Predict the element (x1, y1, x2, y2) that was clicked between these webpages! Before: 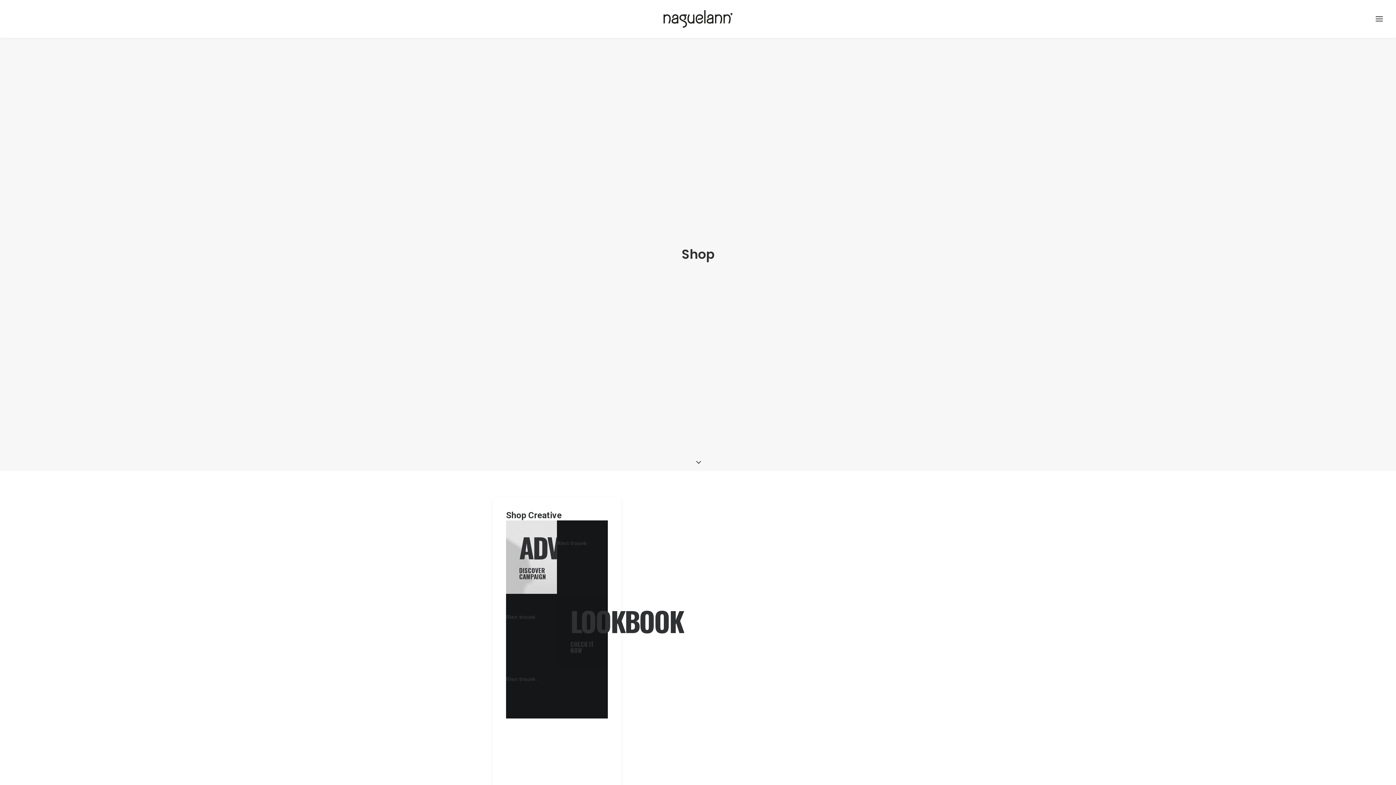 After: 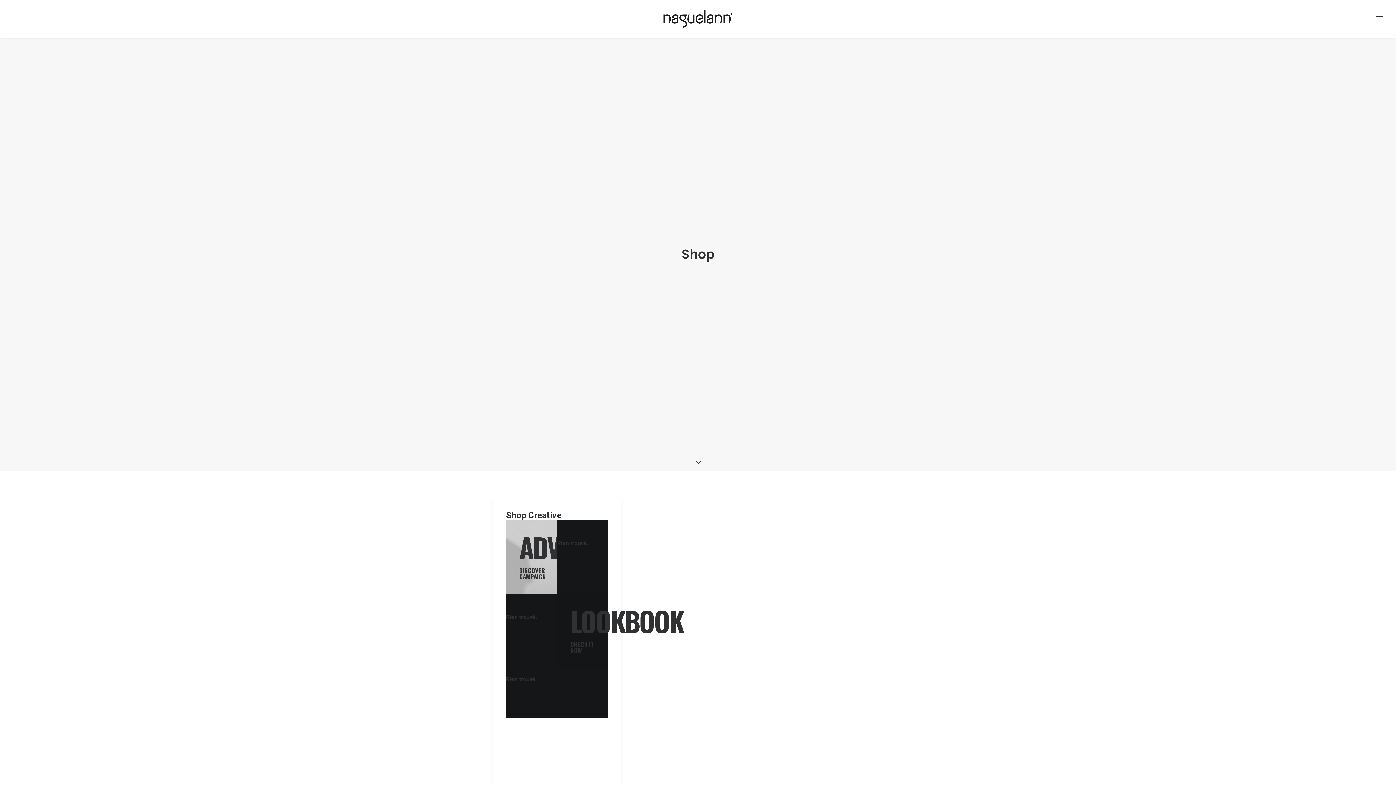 Action: bbox: (505, 520, 557, 594)